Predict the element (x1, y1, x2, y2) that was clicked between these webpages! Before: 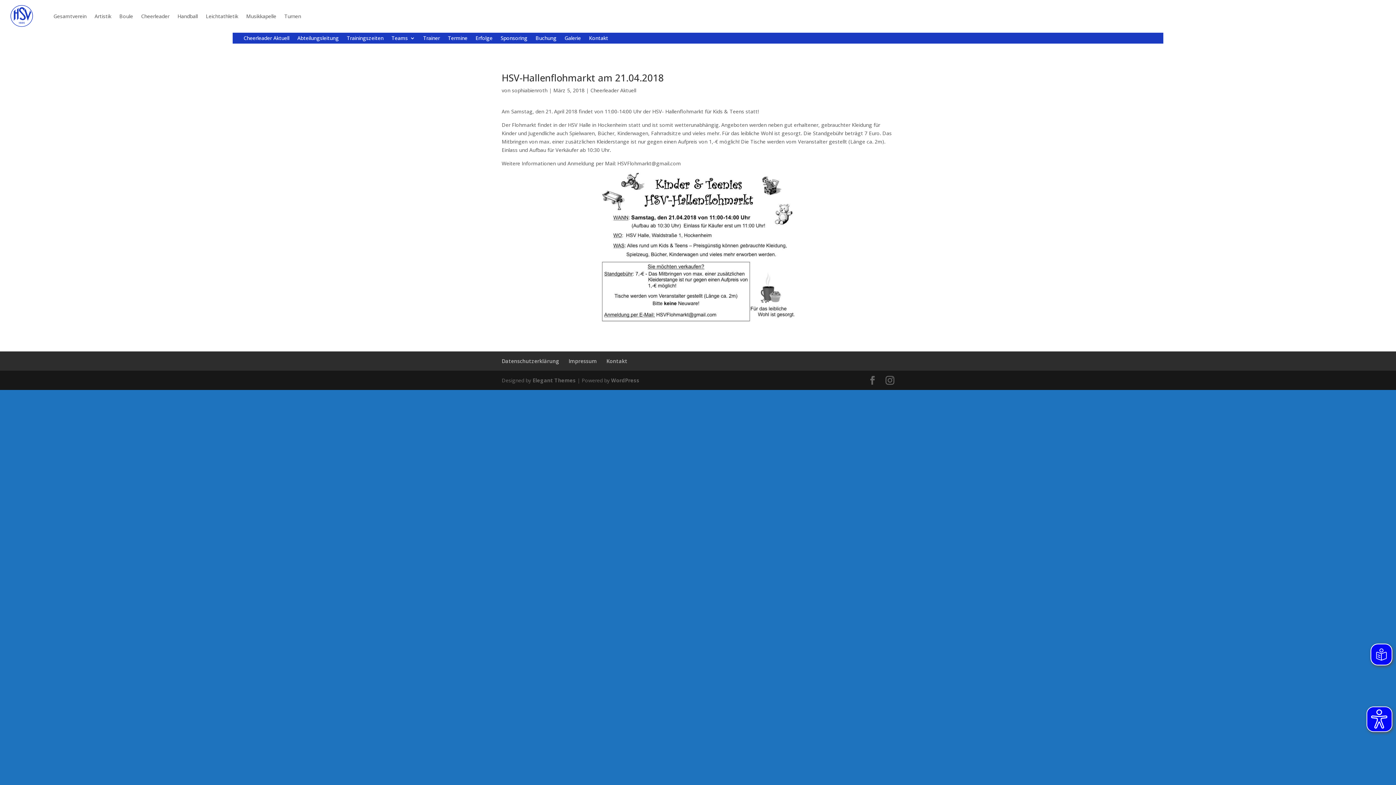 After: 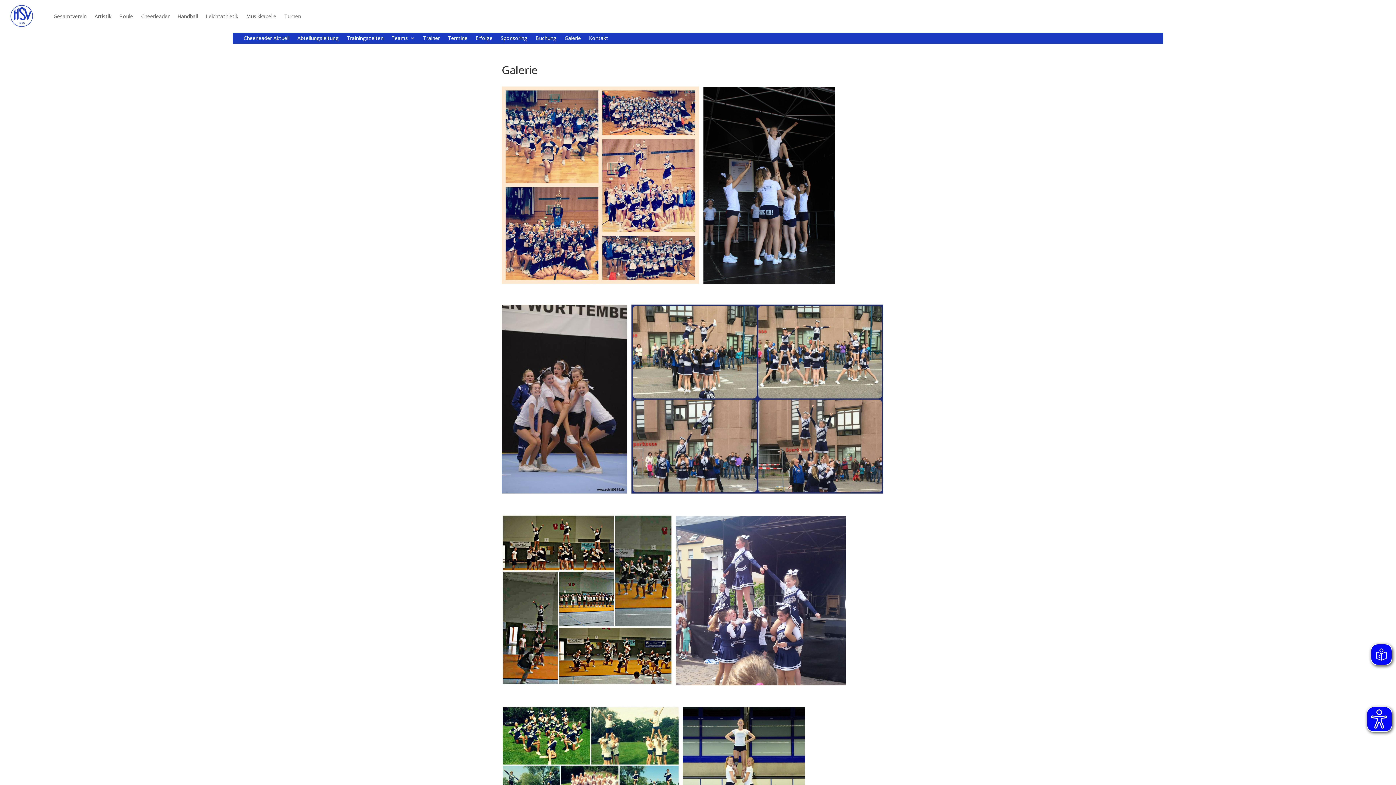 Action: label: Galerie bbox: (564, 35, 581, 43)